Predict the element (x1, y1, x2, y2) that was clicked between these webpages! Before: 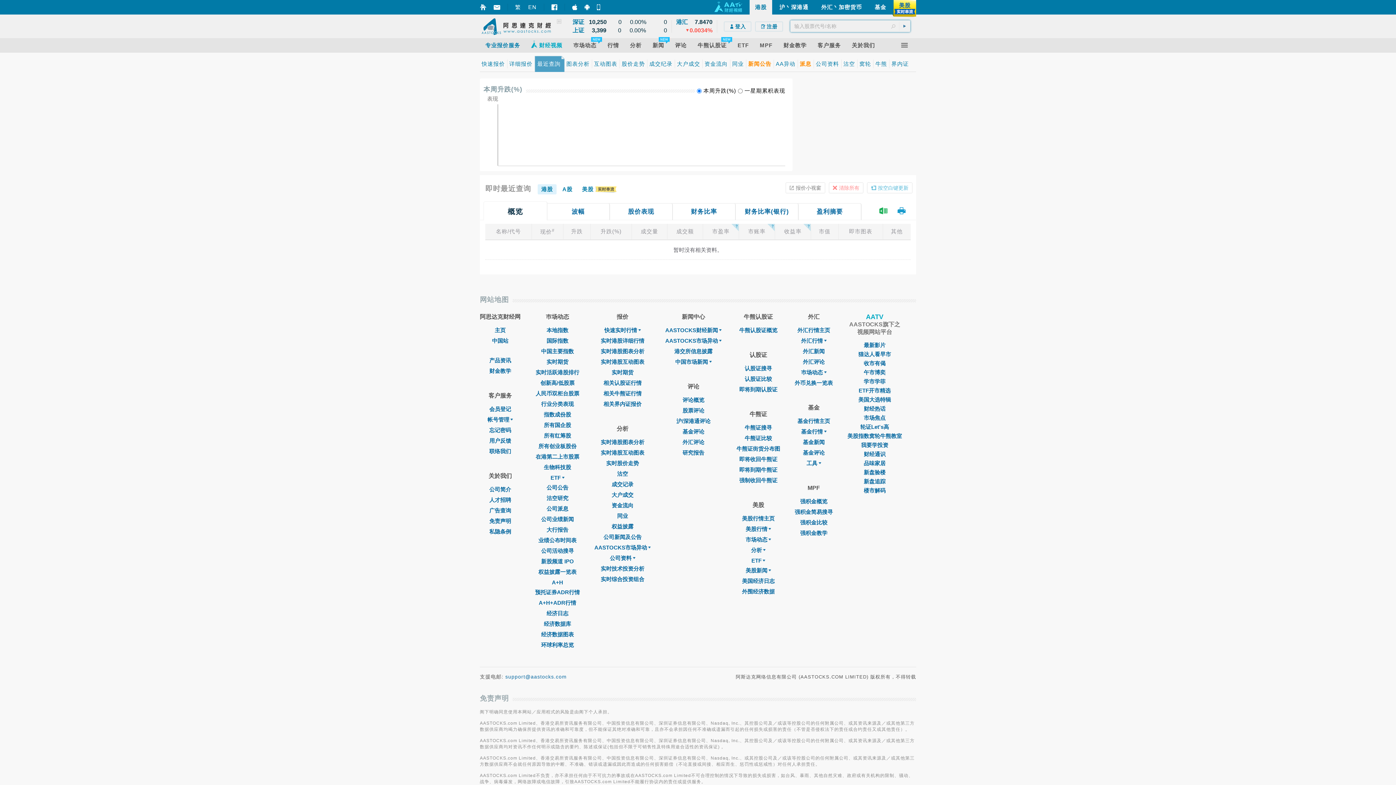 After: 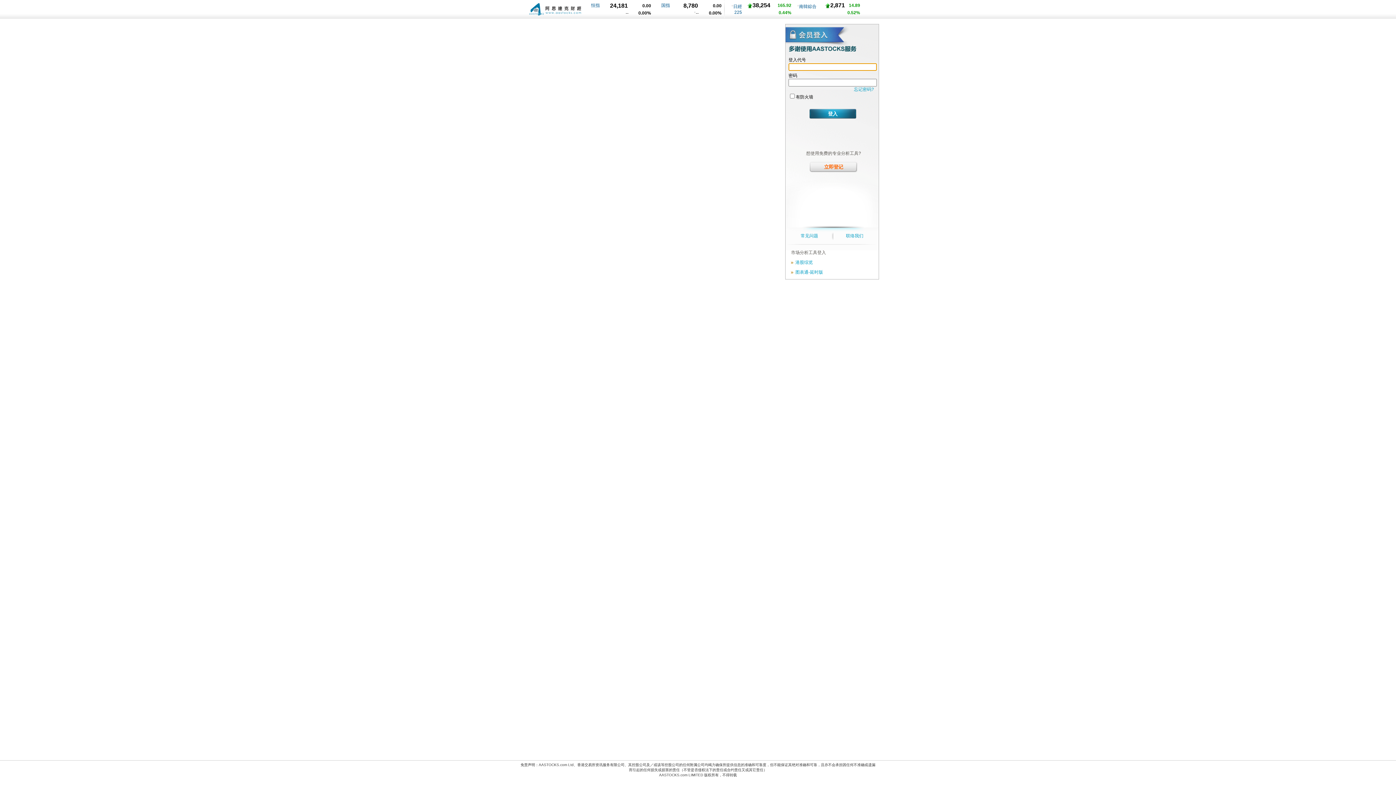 Action: label: 客户服务 bbox: (812, 42, 846, 48)